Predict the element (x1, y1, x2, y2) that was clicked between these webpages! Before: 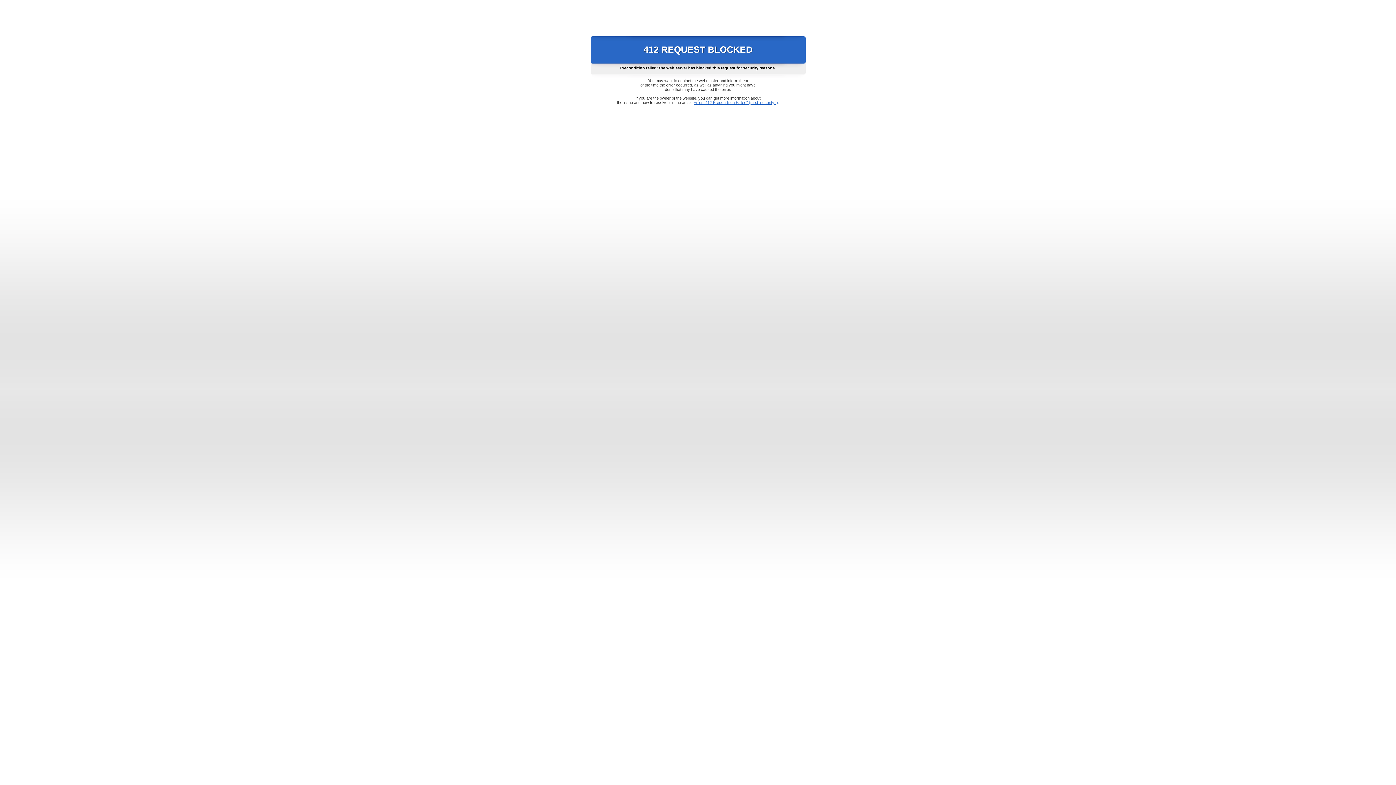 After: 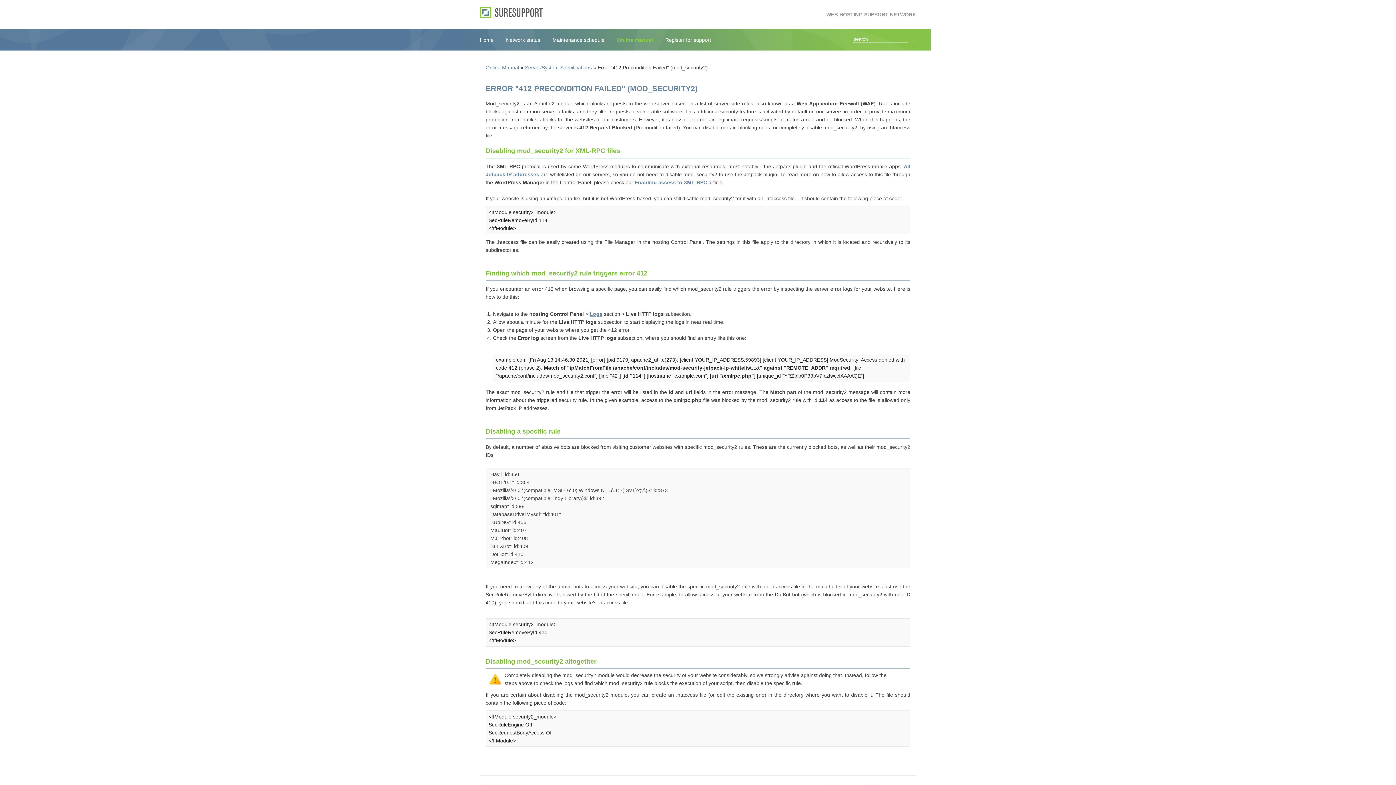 Action: label: Error "412 Precondition Failed" (mod_security2) bbox: (693, 100, 778, 104)